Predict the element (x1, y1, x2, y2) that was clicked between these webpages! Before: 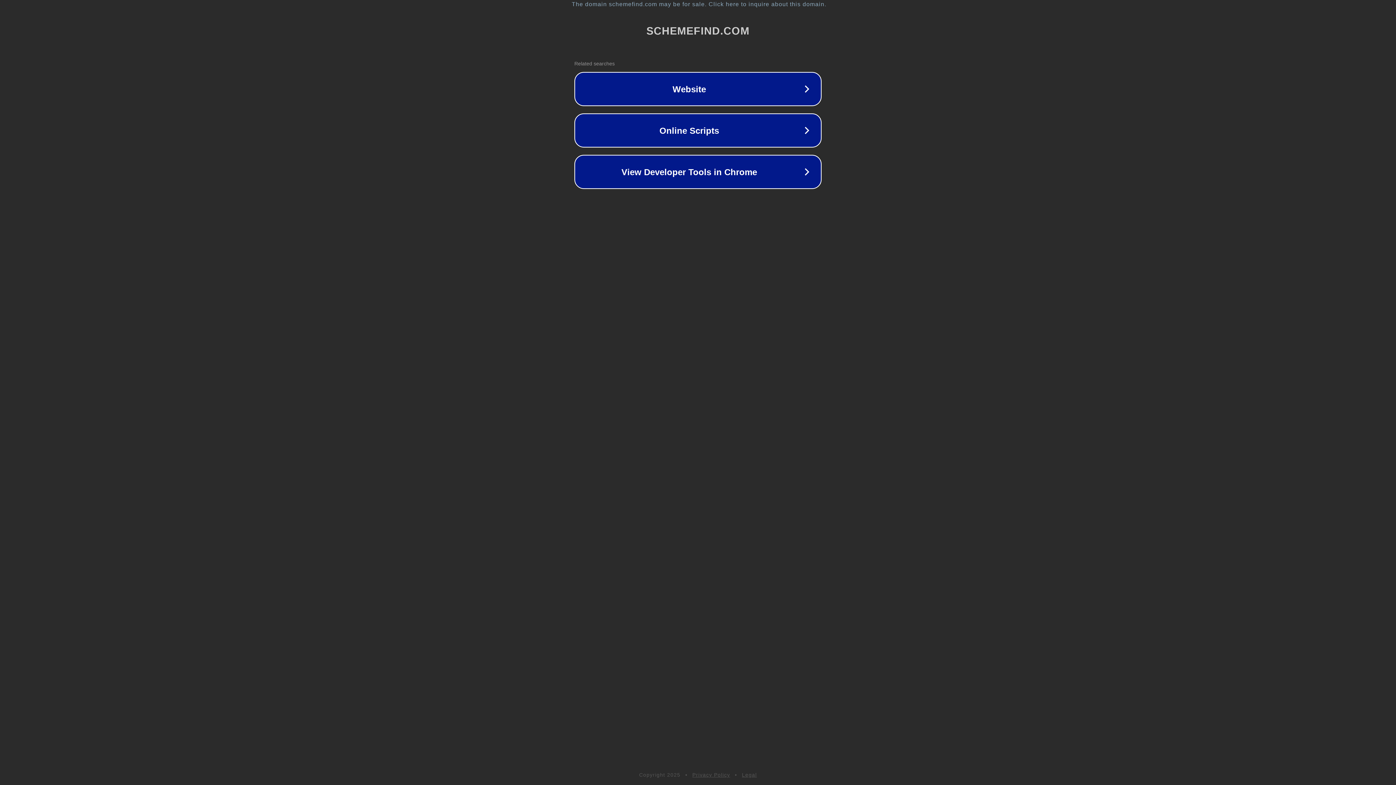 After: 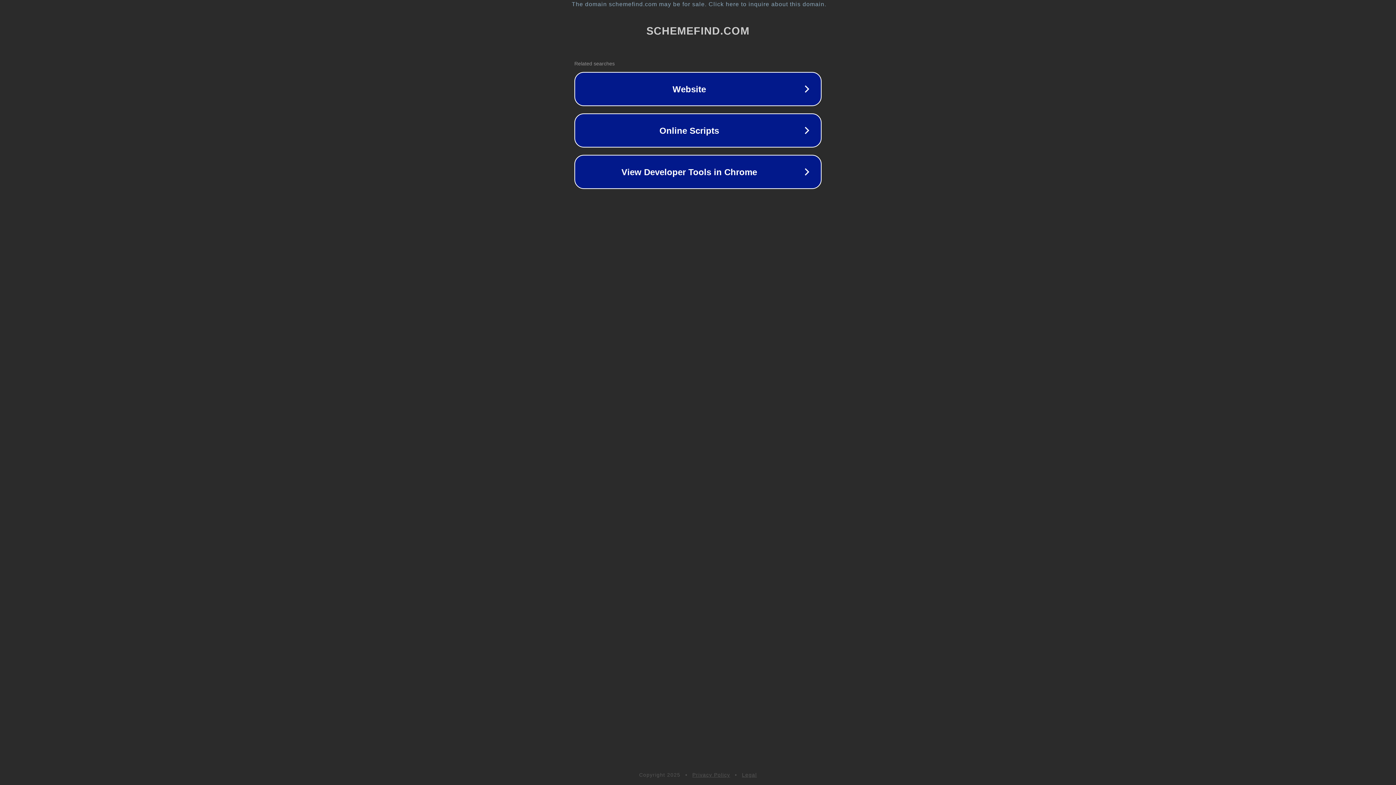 Action: label: Legal bbox: (742, 772, 757, 778)